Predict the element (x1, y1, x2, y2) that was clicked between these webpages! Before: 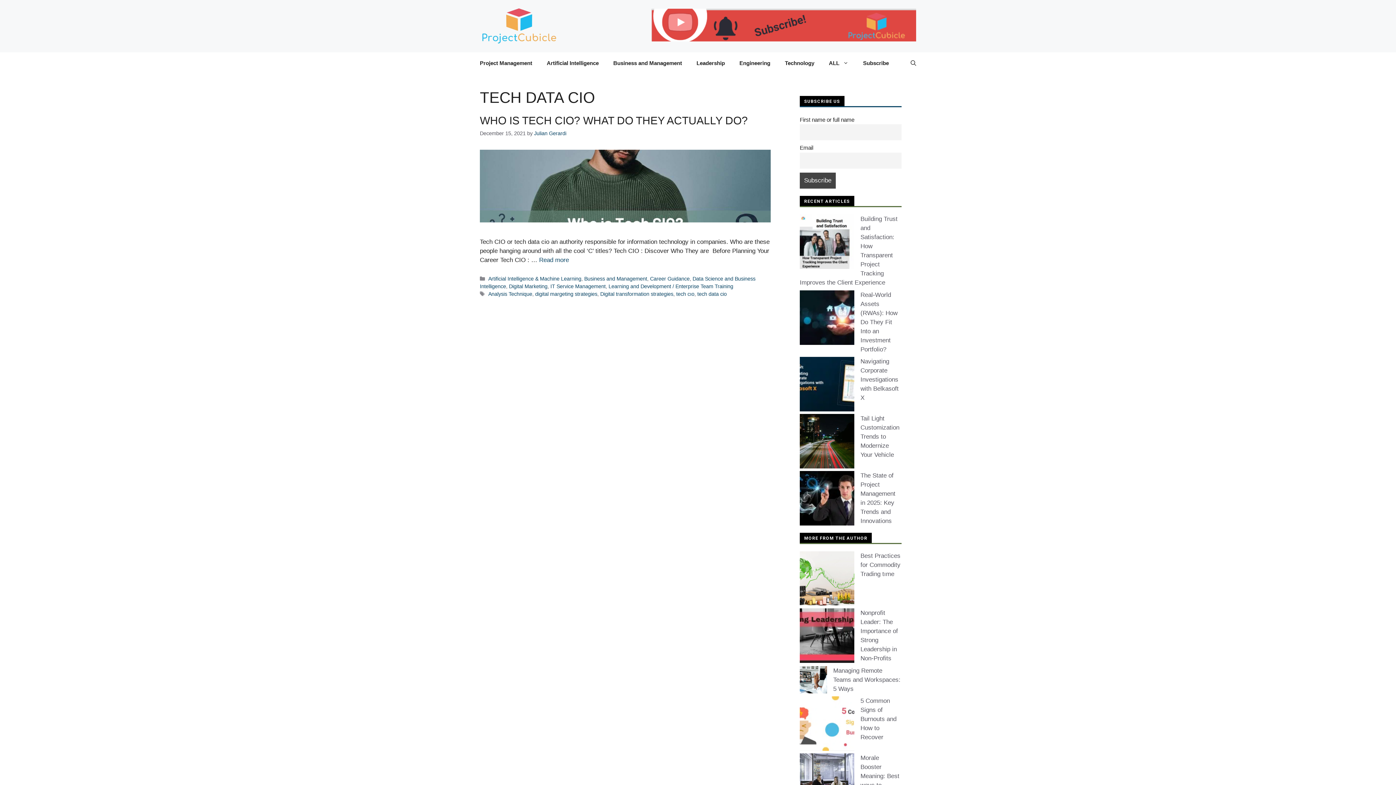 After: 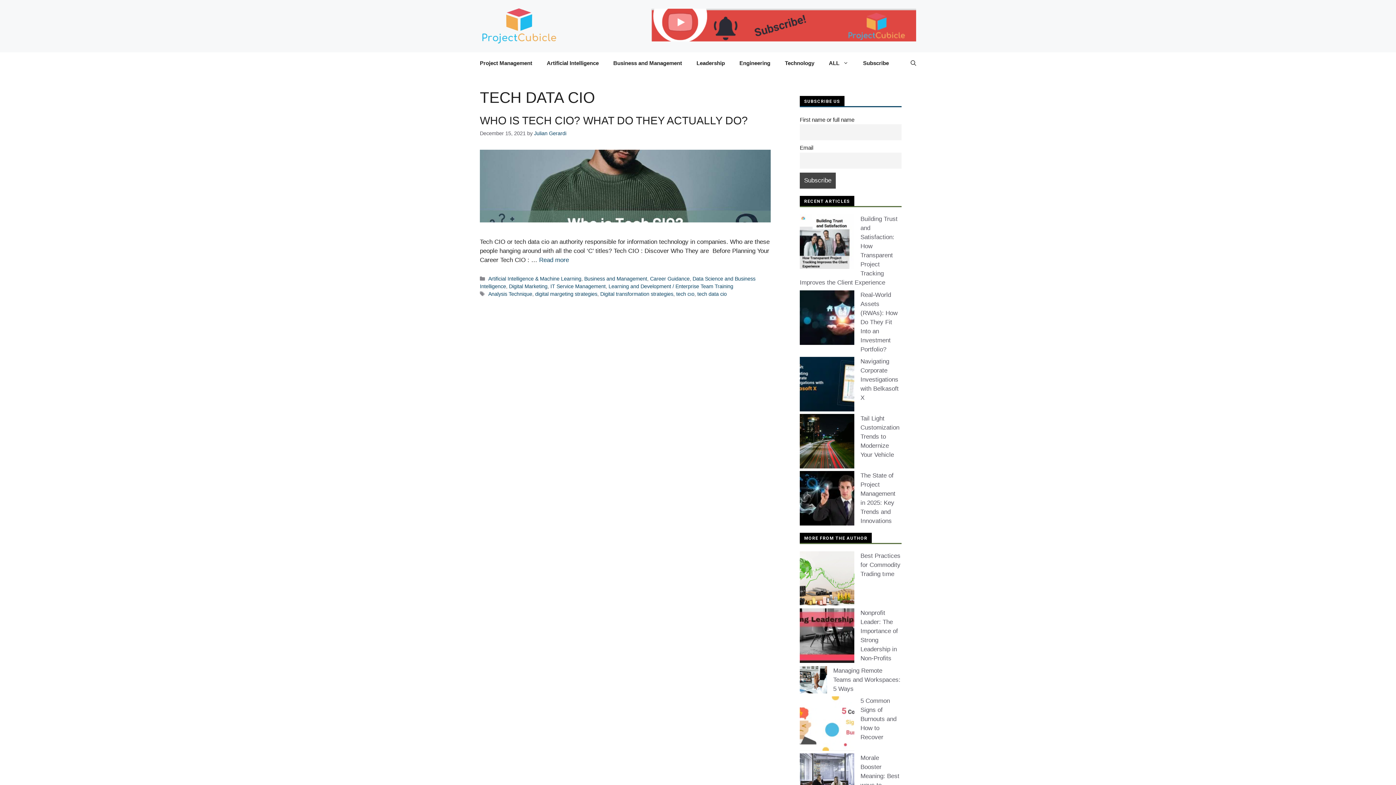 Action: bbox: (651, 35, 916, 42)